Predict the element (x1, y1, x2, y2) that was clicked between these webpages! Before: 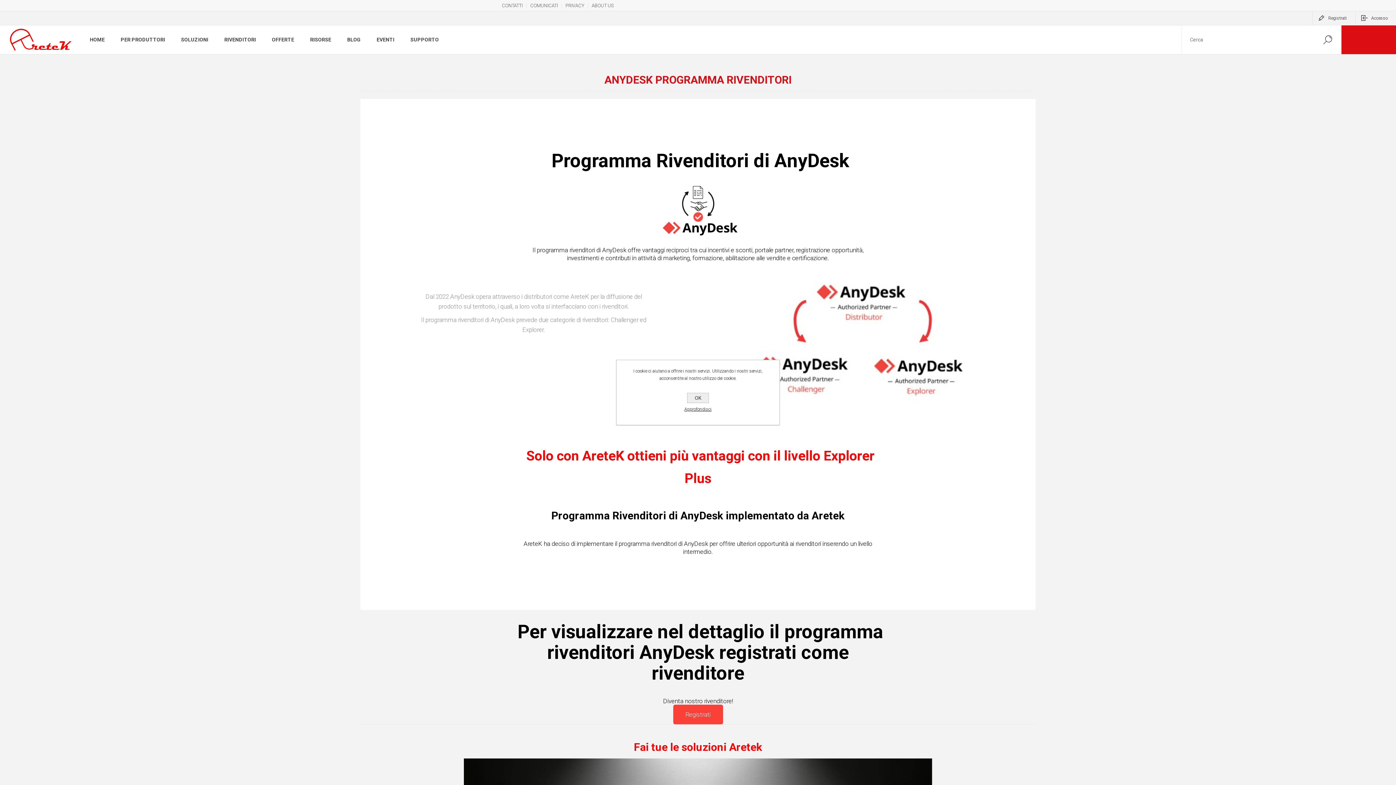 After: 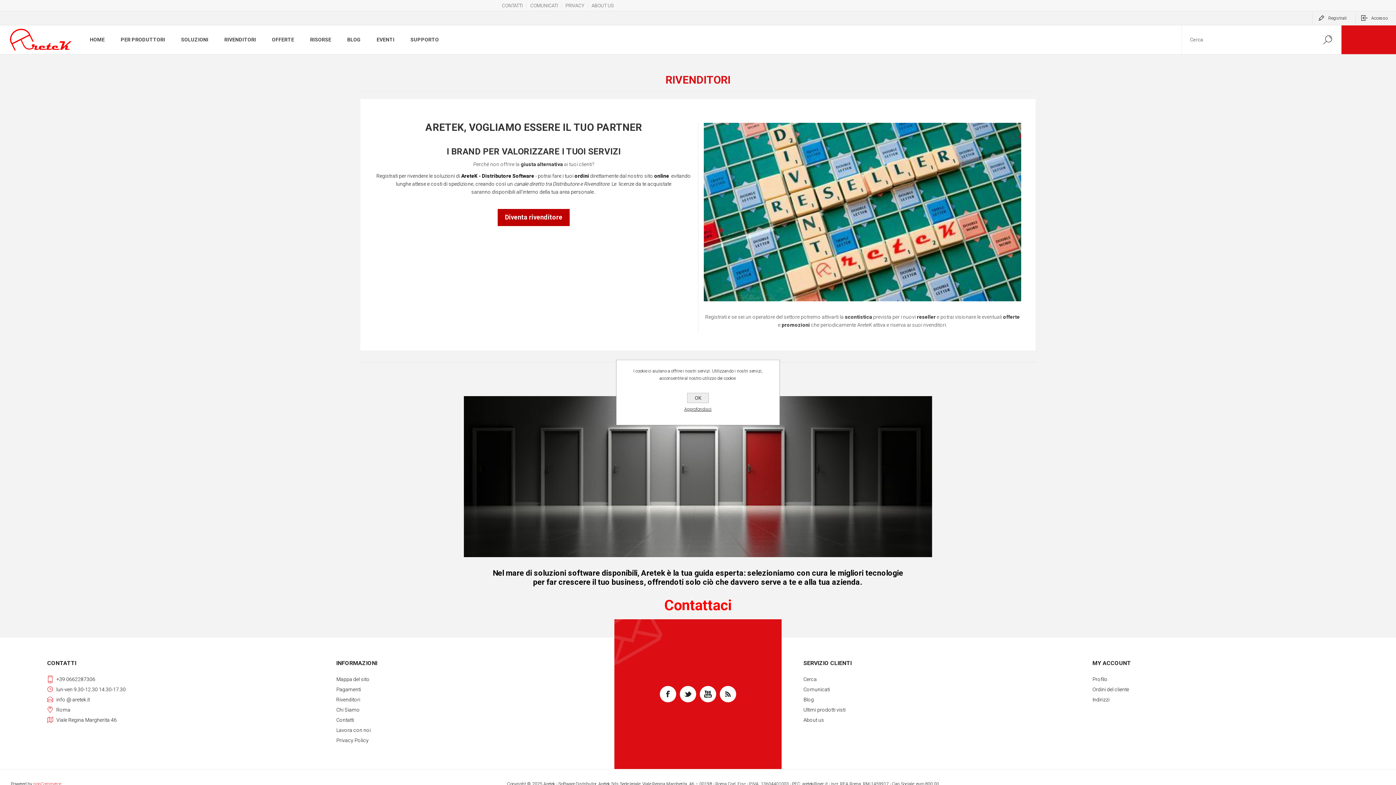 Action: label: RIVENDITORI bbox: (216, 32, 264, 46)